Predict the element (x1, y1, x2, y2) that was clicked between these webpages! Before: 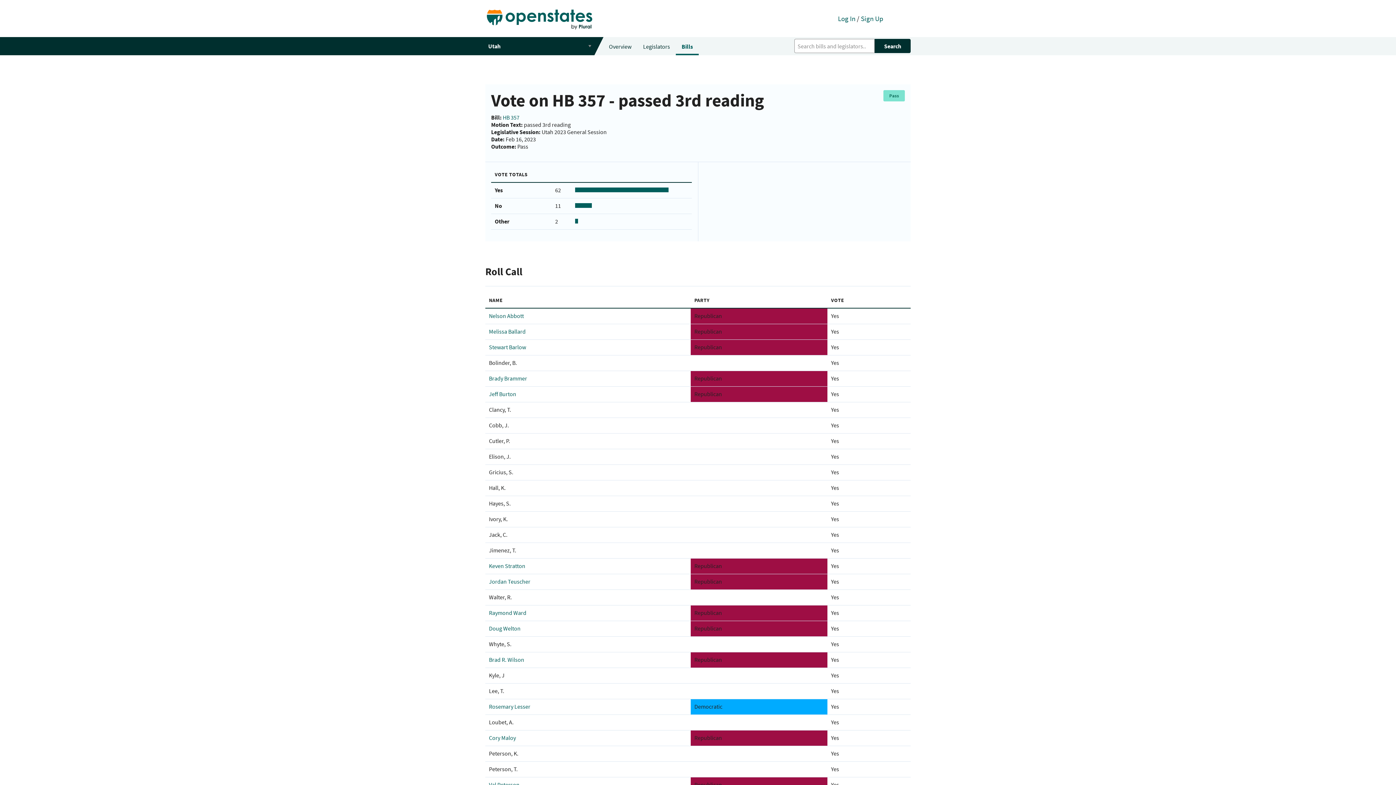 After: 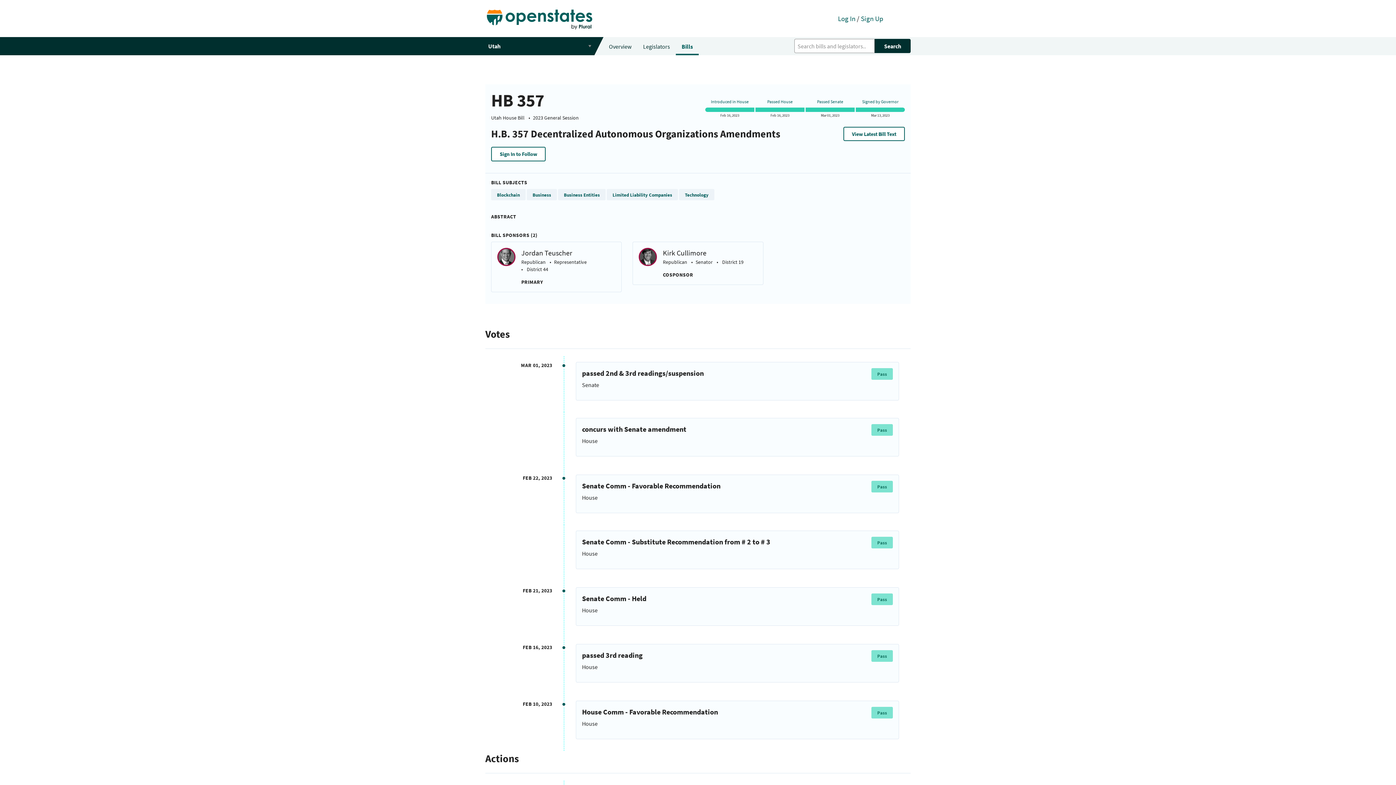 Action: bbox: (502, 113, 519, 121) label: HB 357